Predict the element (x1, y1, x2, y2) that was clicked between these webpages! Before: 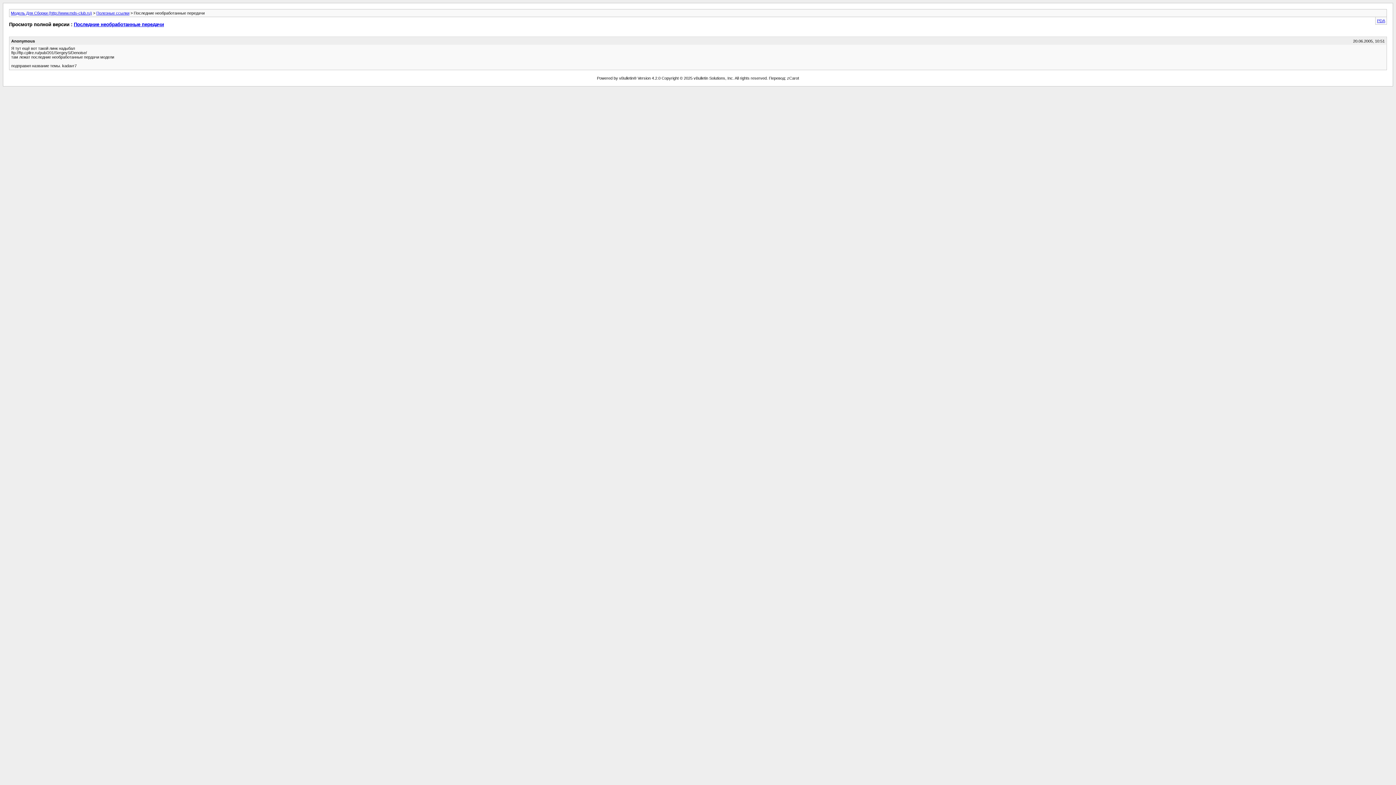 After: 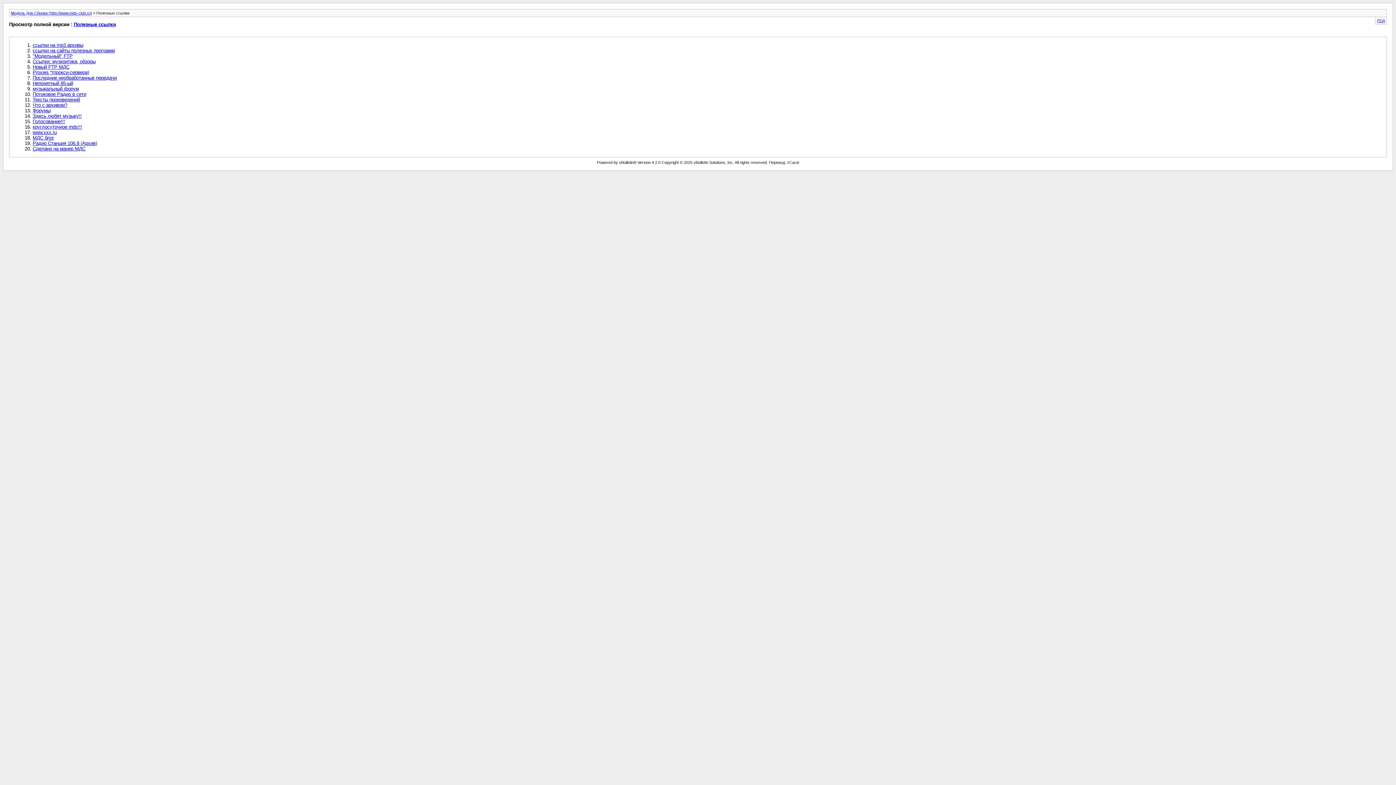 Action: label: Полезные ссылки bbox: (96, 10, 129, 15)